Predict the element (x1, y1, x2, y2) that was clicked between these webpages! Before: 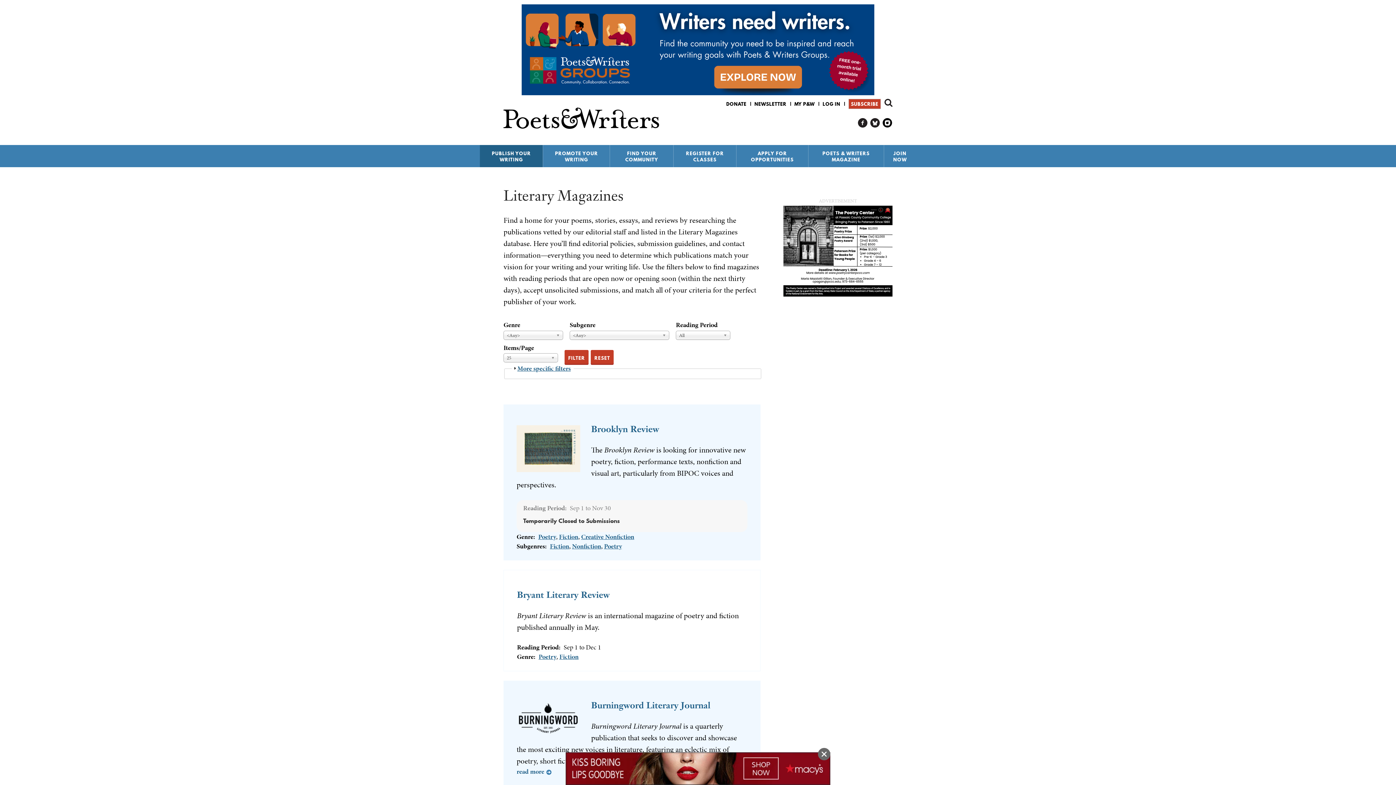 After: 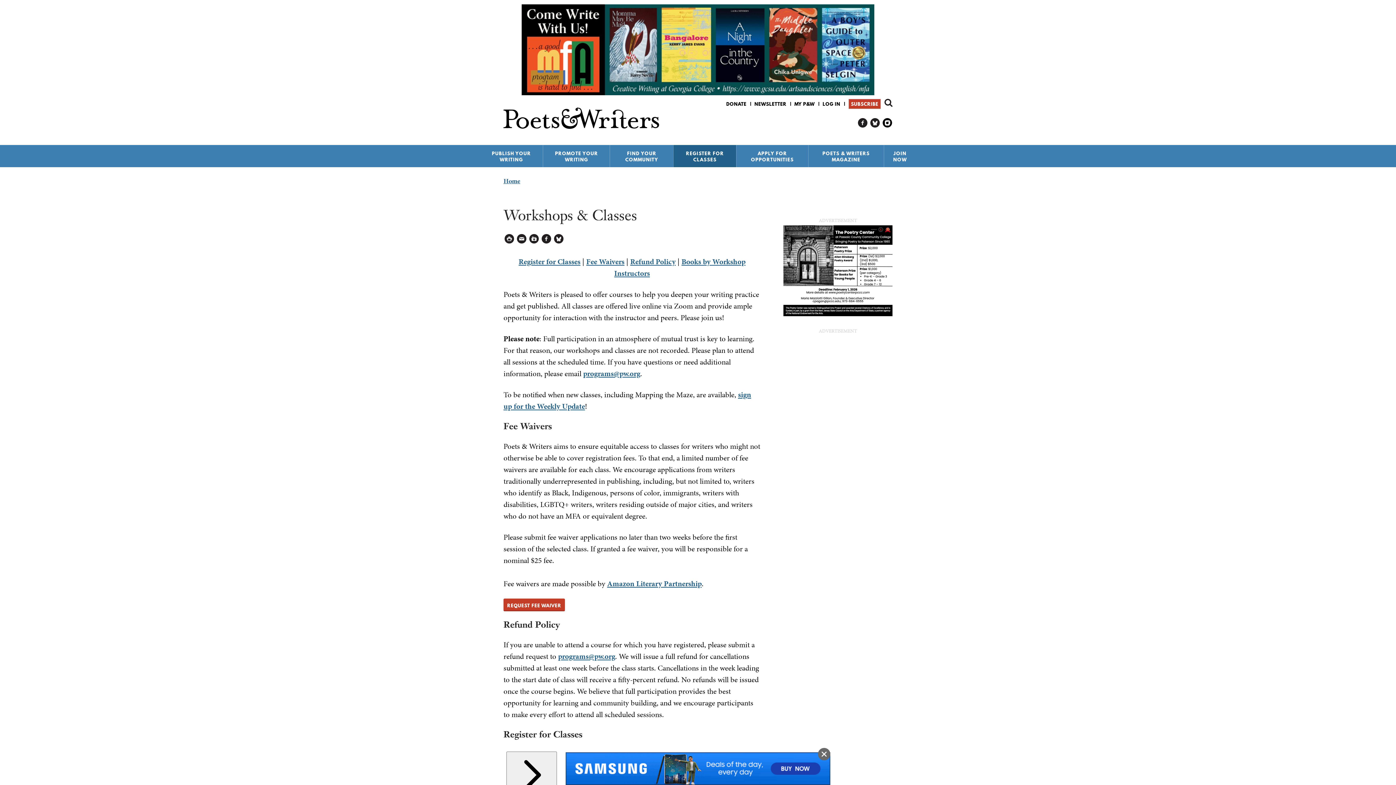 Action: label: REGISTER FOR CLASSES bbox: (673, 145, 736, 167)